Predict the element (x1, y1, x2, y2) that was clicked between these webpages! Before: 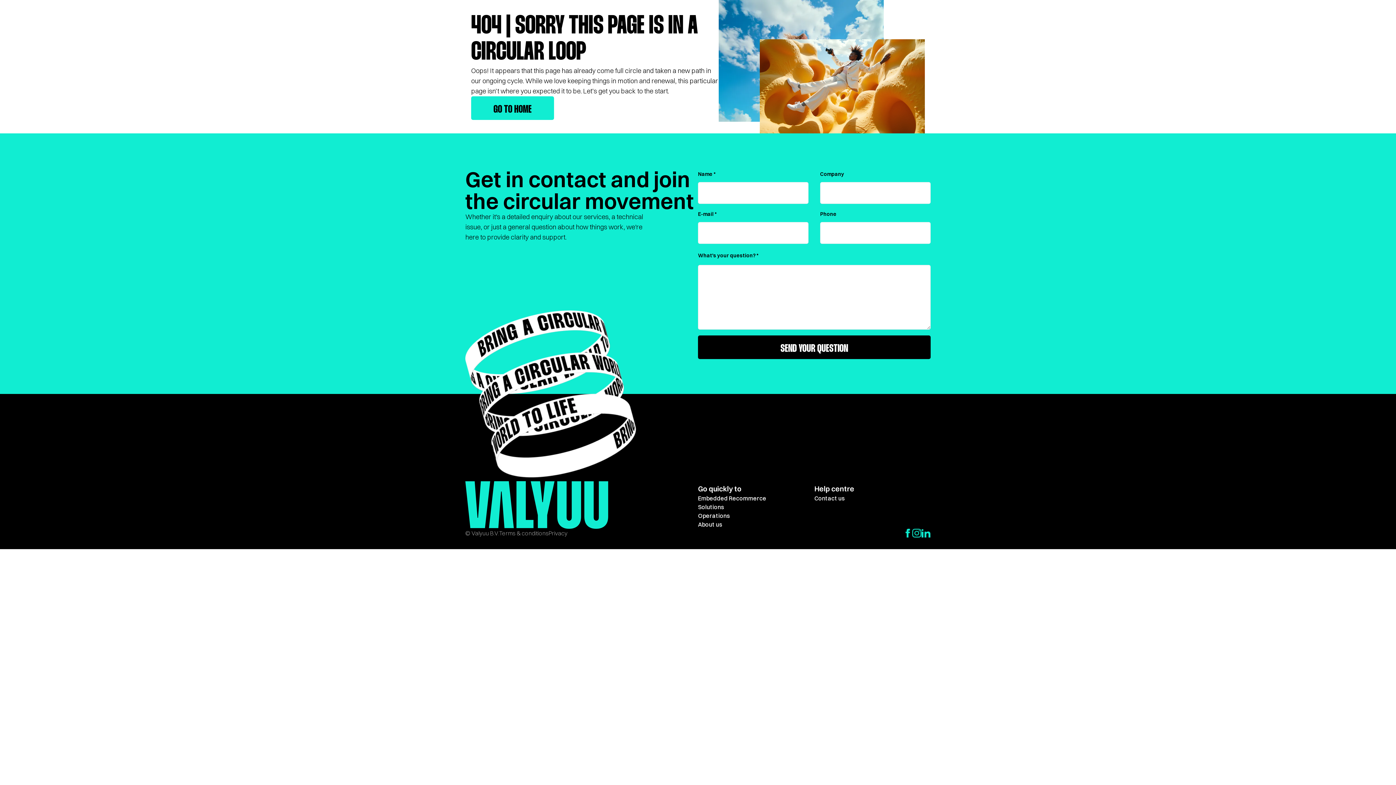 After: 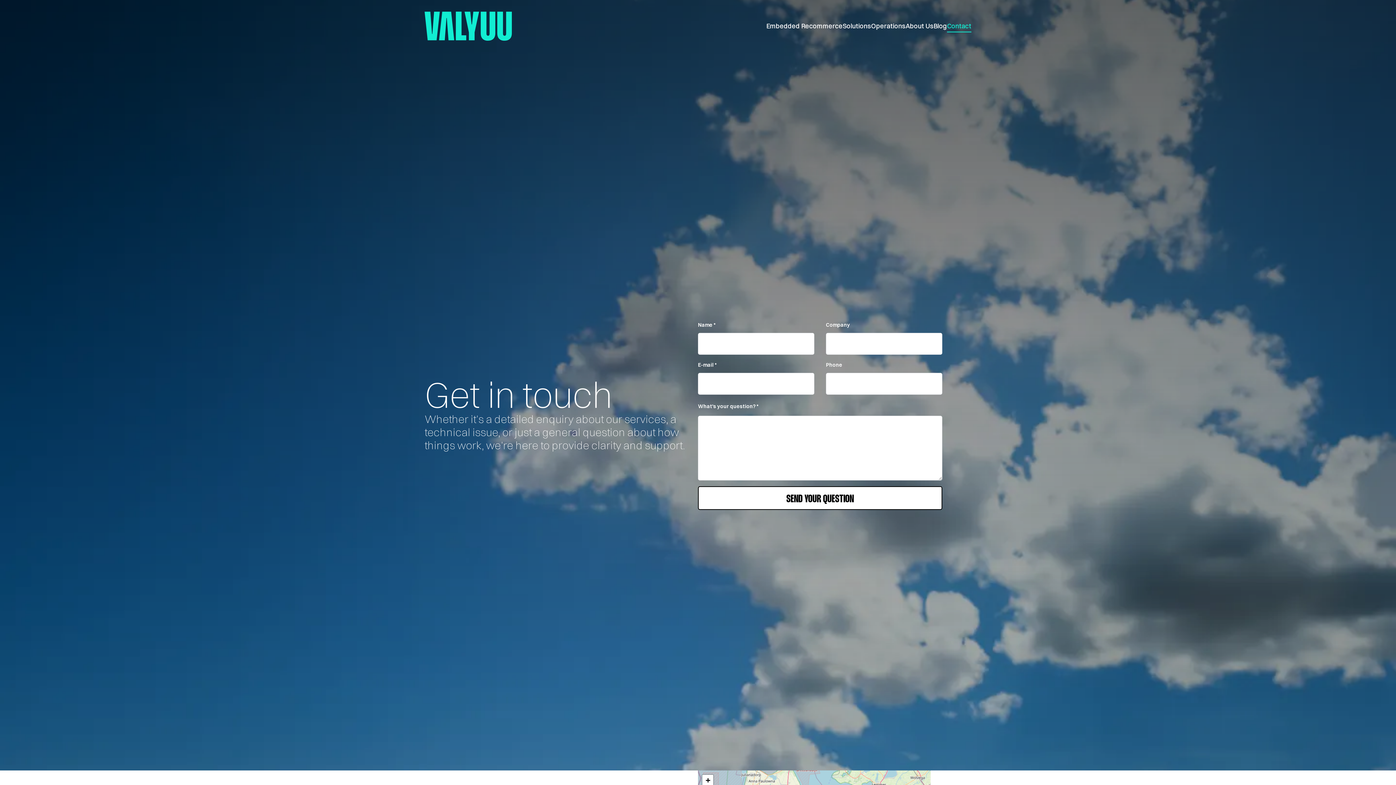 Action: bbox: (814, 494, 845, 502) label: Contact us